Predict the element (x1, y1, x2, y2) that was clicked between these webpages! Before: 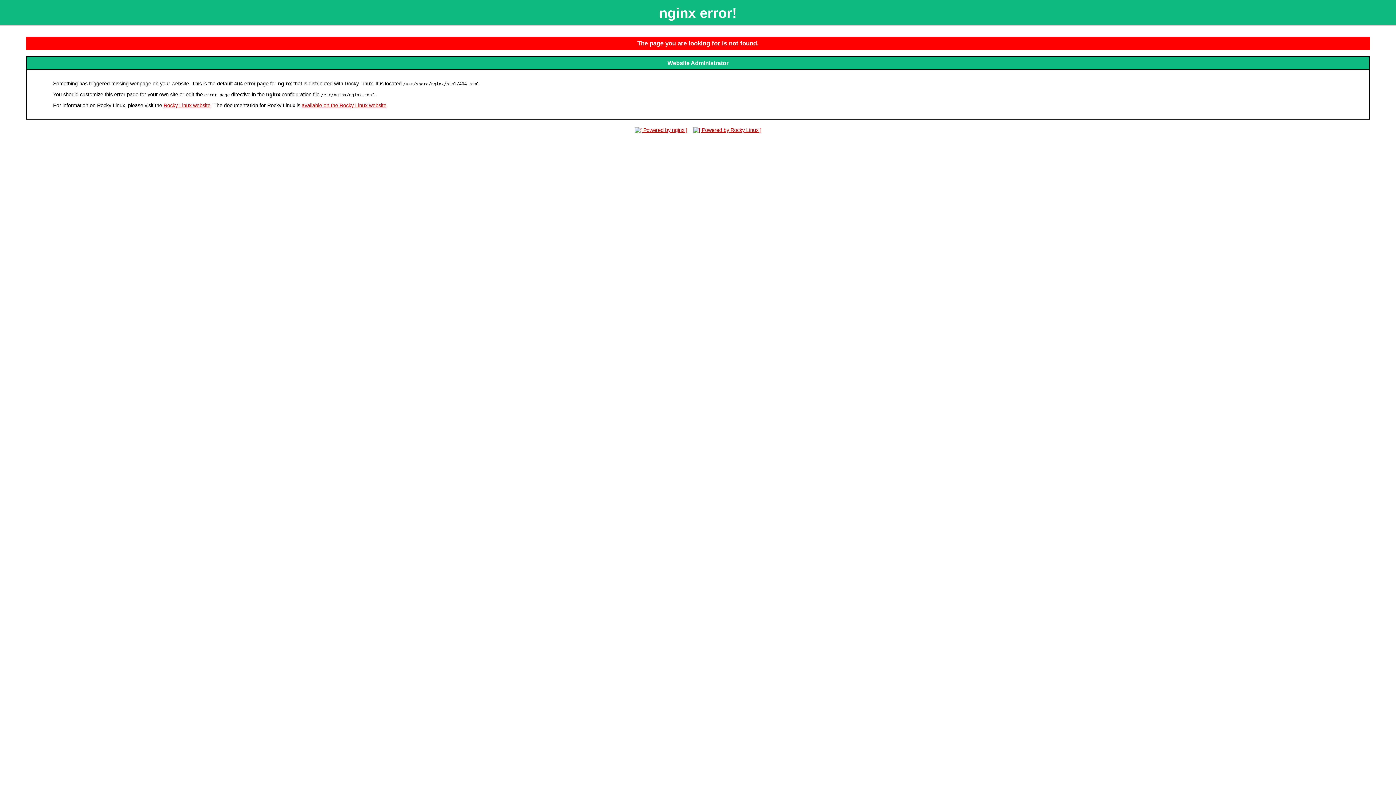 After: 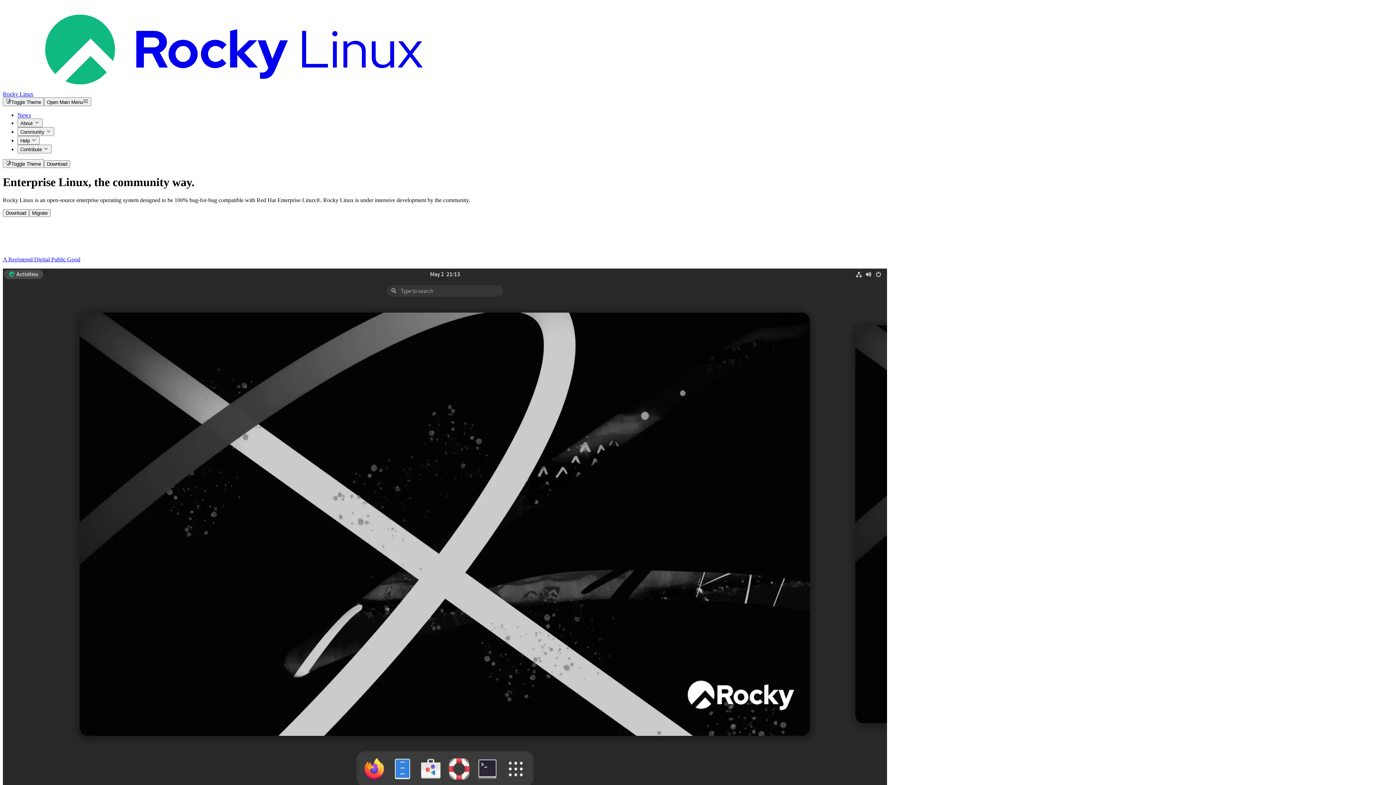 Action: label: Rocky Linux website bbox: (163, 102, 210, 108)